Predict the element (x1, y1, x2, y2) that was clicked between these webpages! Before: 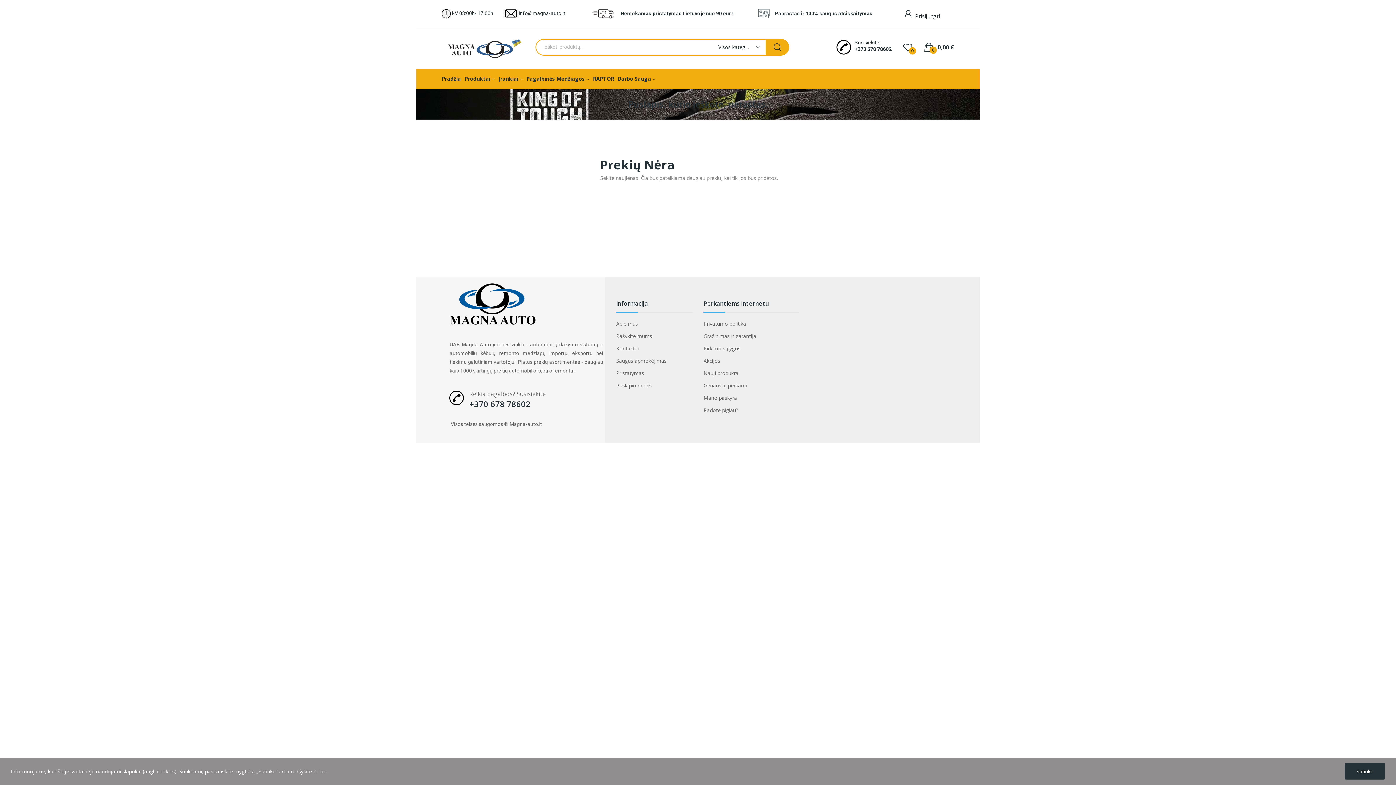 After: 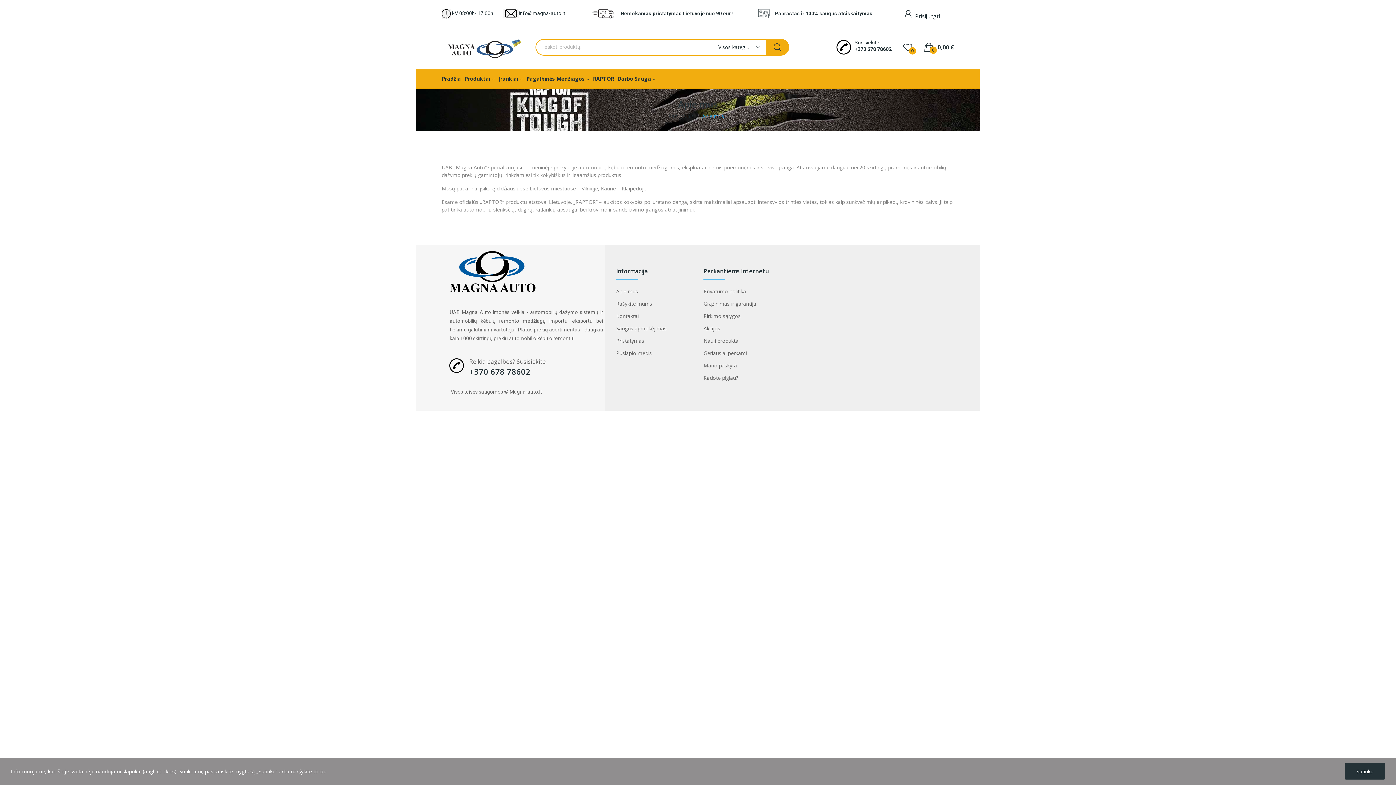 Action: bbox: (616, 319, 692, 327) label: Apie mus